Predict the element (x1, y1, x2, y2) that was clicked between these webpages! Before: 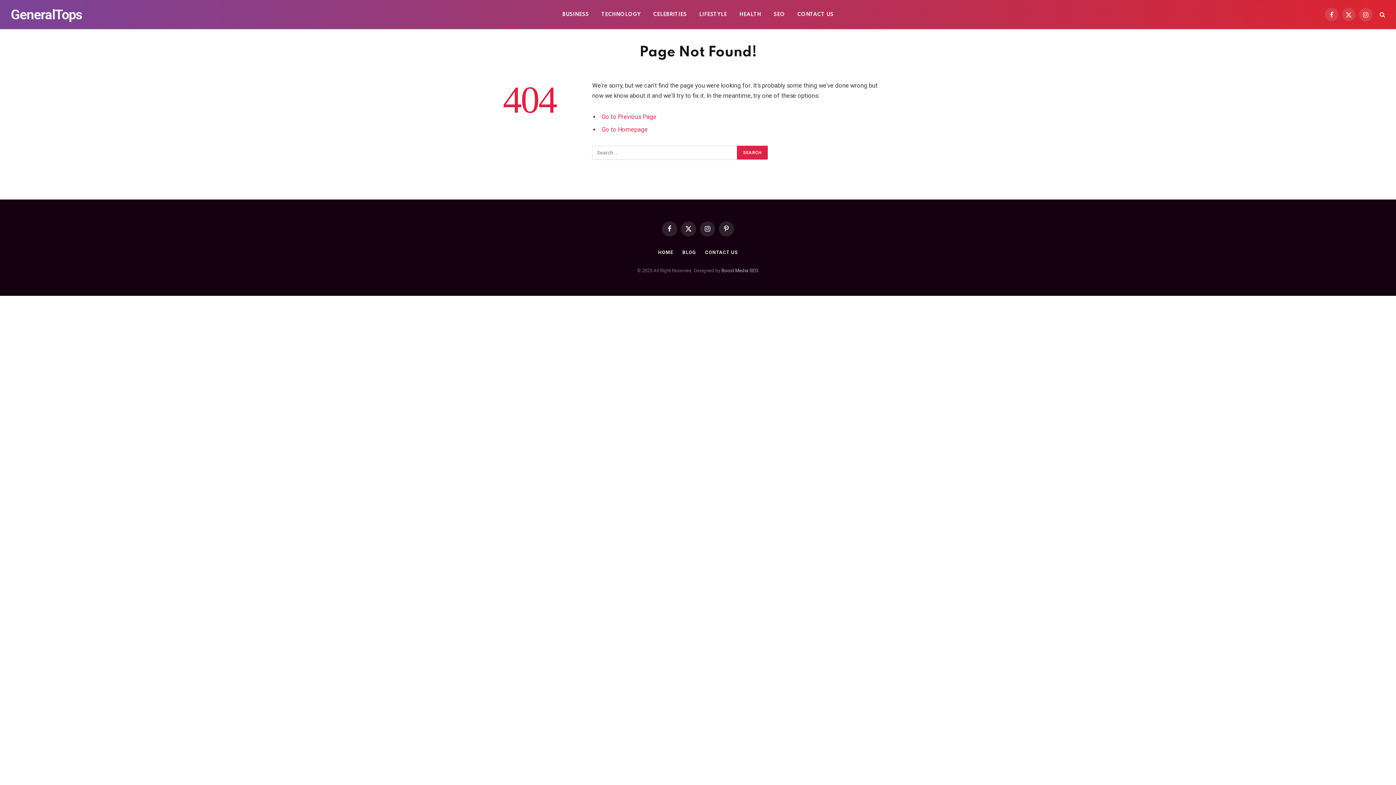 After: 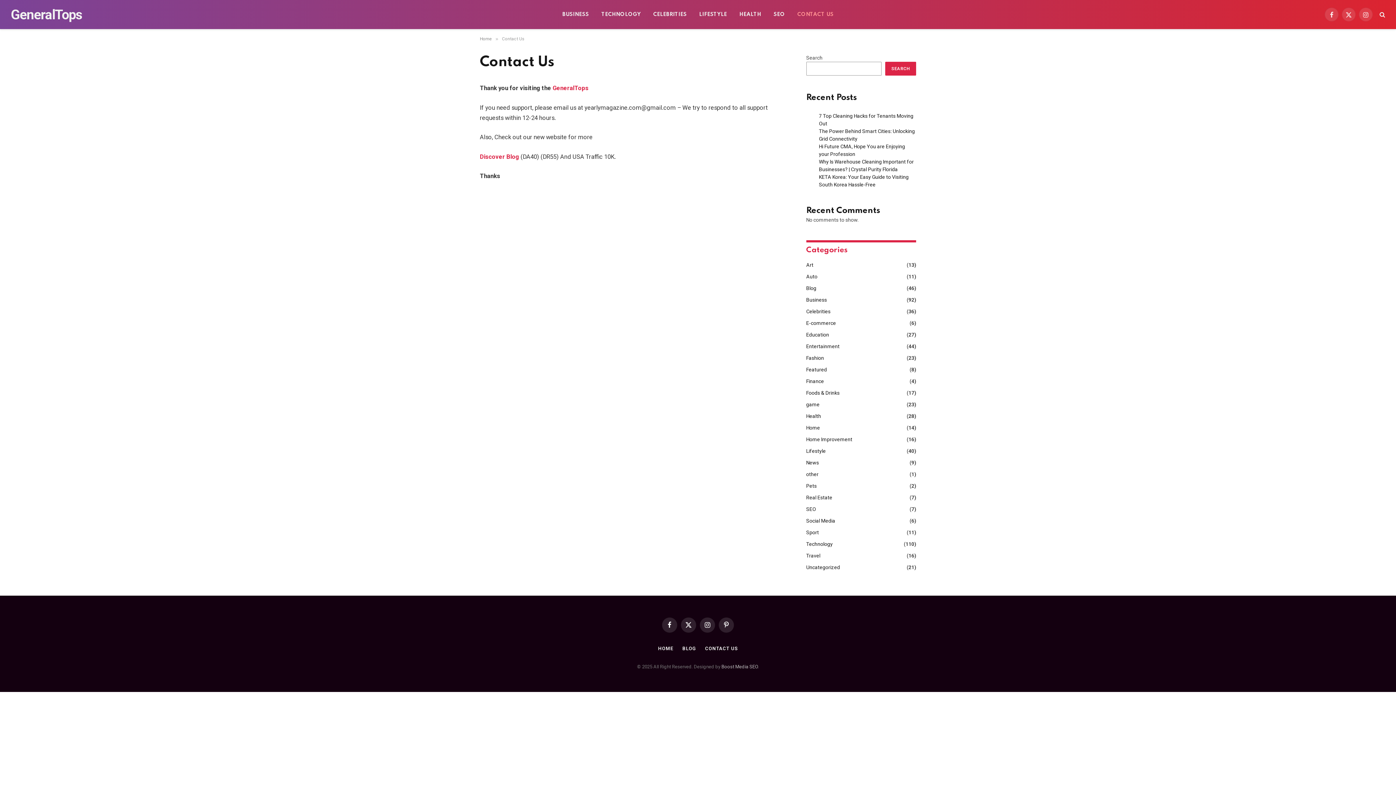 Action: bbox: (705, 249, 738, 255) label: CONTACT US